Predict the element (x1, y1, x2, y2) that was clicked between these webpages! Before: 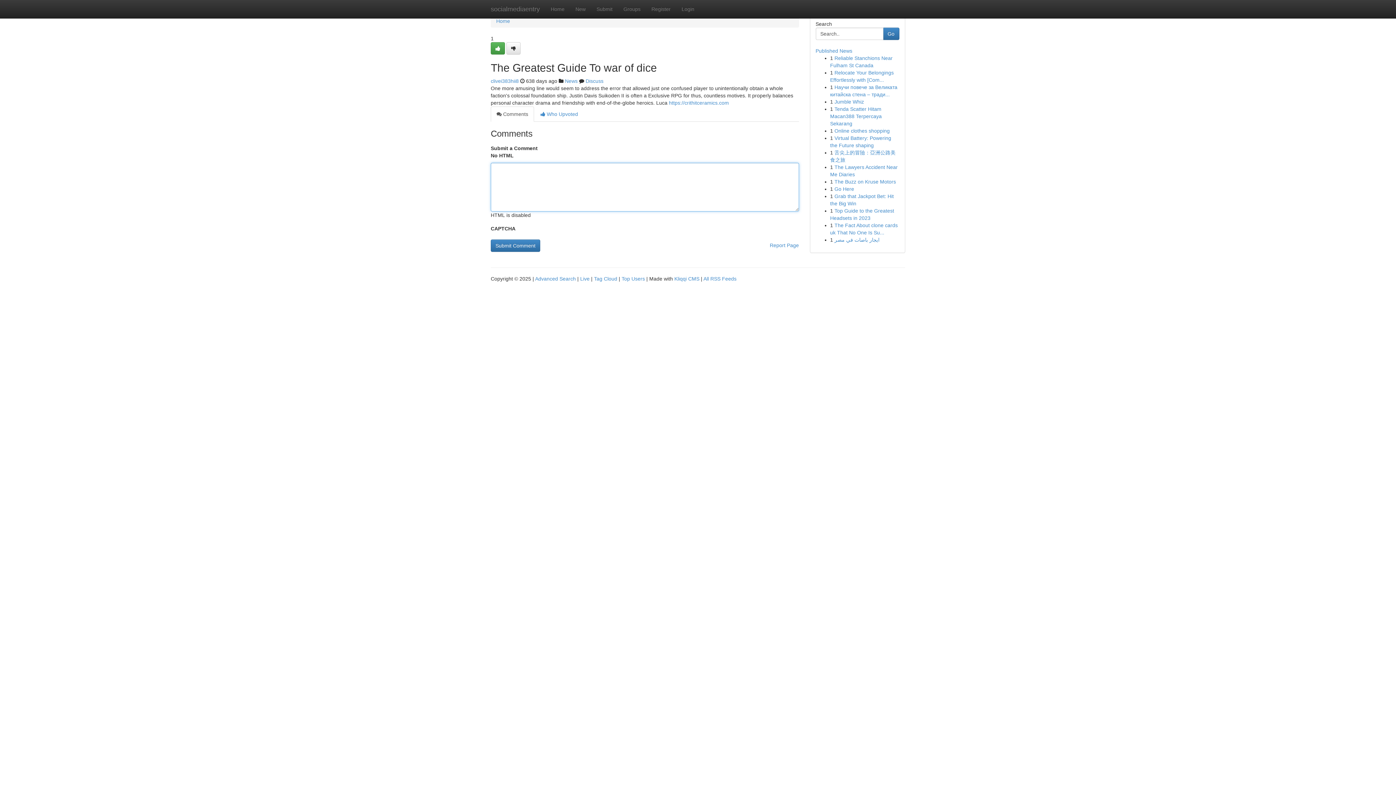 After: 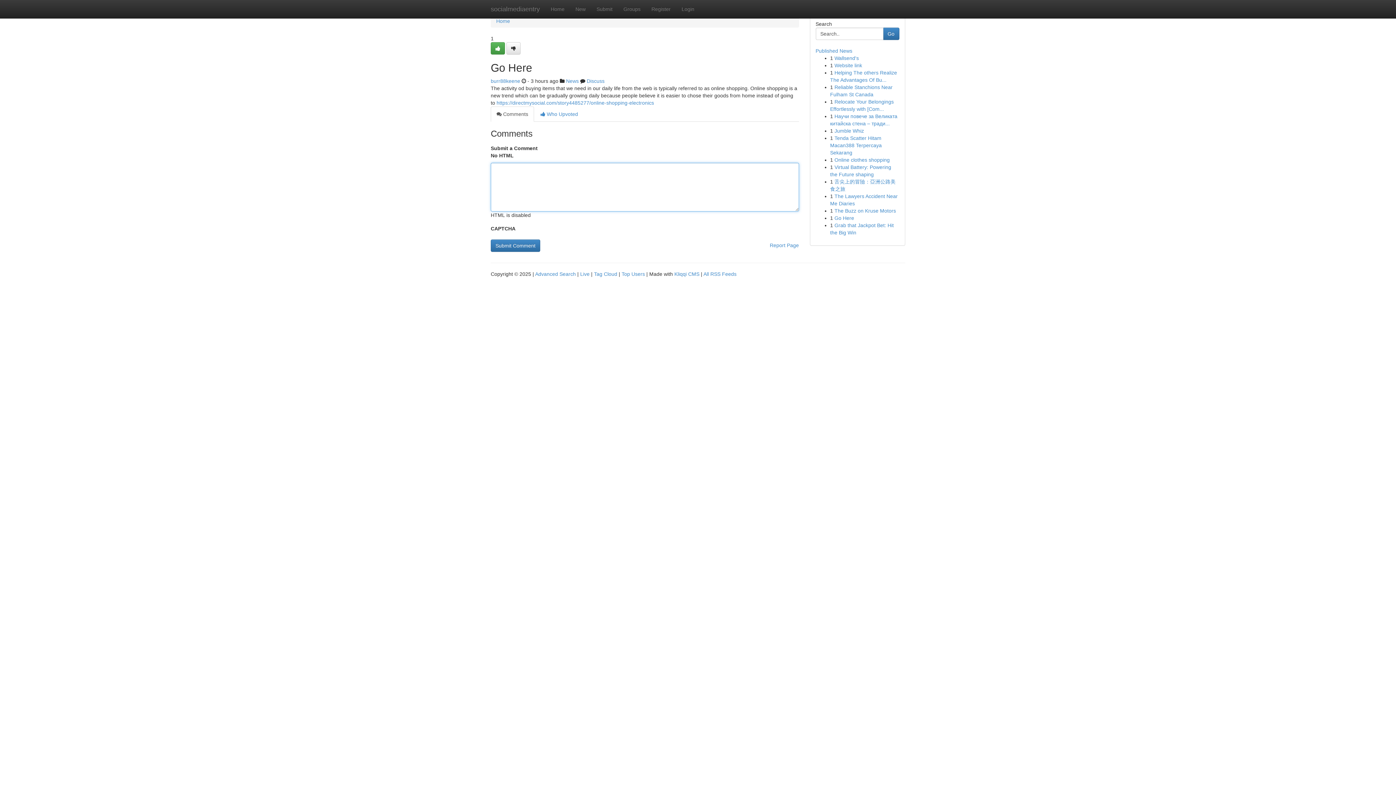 Action: bbox: (834, 186, 854, 192) label: Go Here